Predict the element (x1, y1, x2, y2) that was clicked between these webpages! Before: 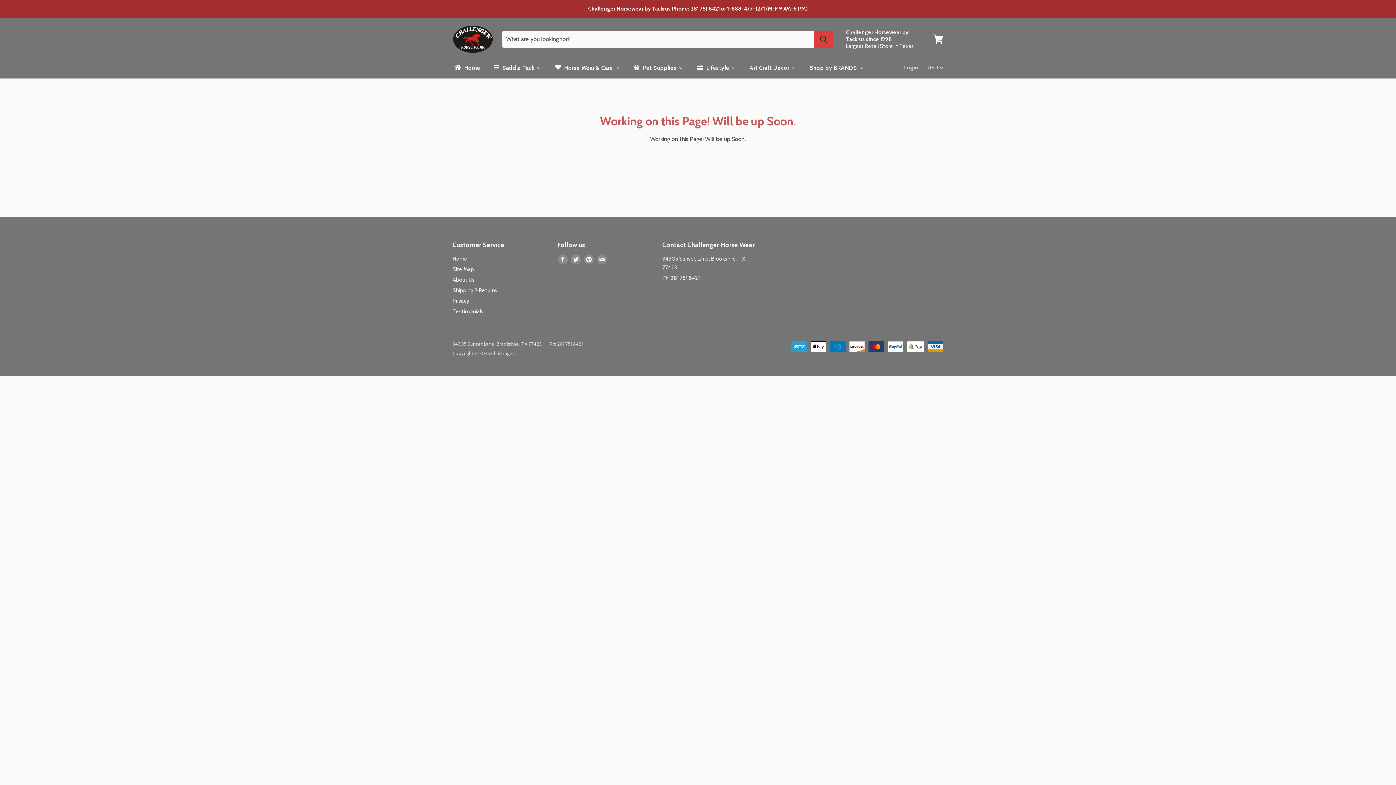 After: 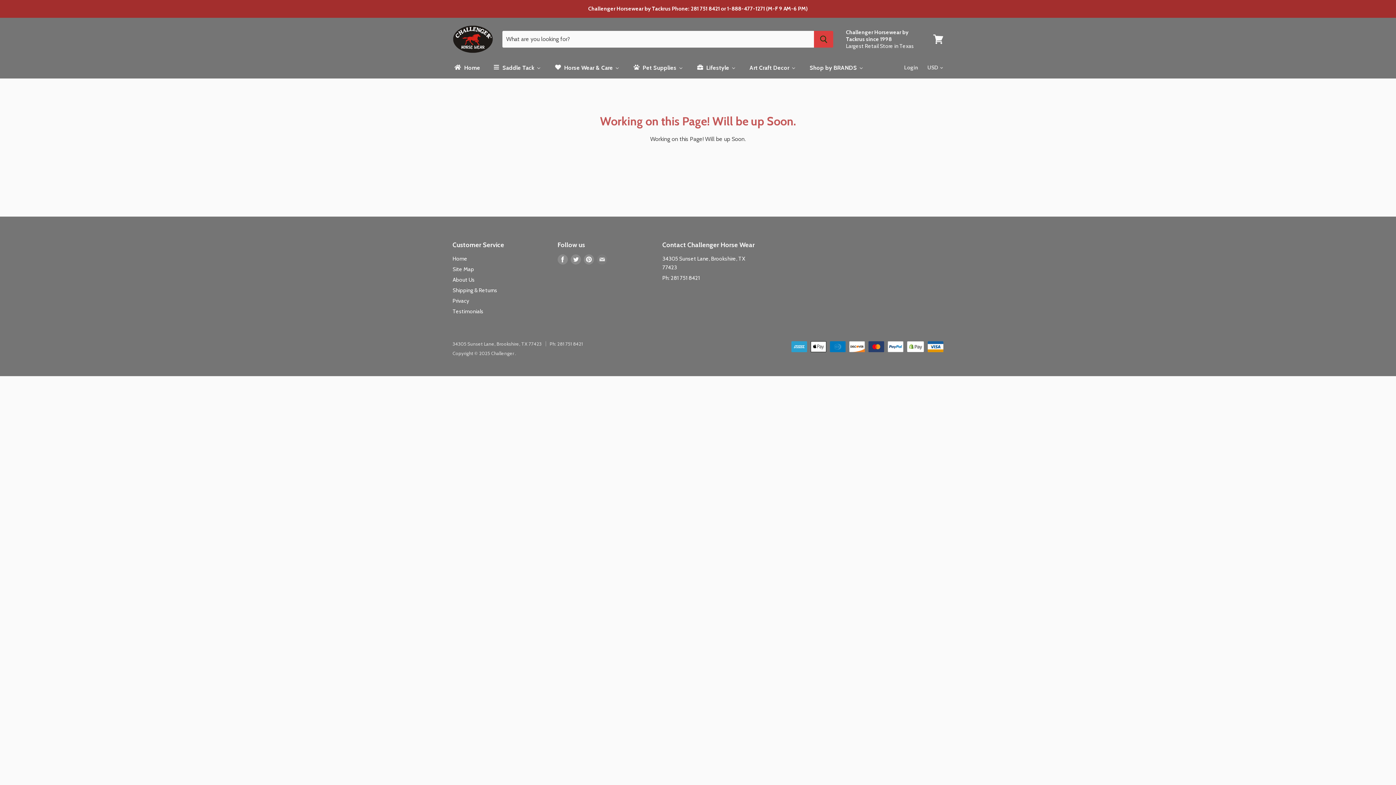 Action: bbox: (595, 252, 608, 266) label: Find us on E-mail